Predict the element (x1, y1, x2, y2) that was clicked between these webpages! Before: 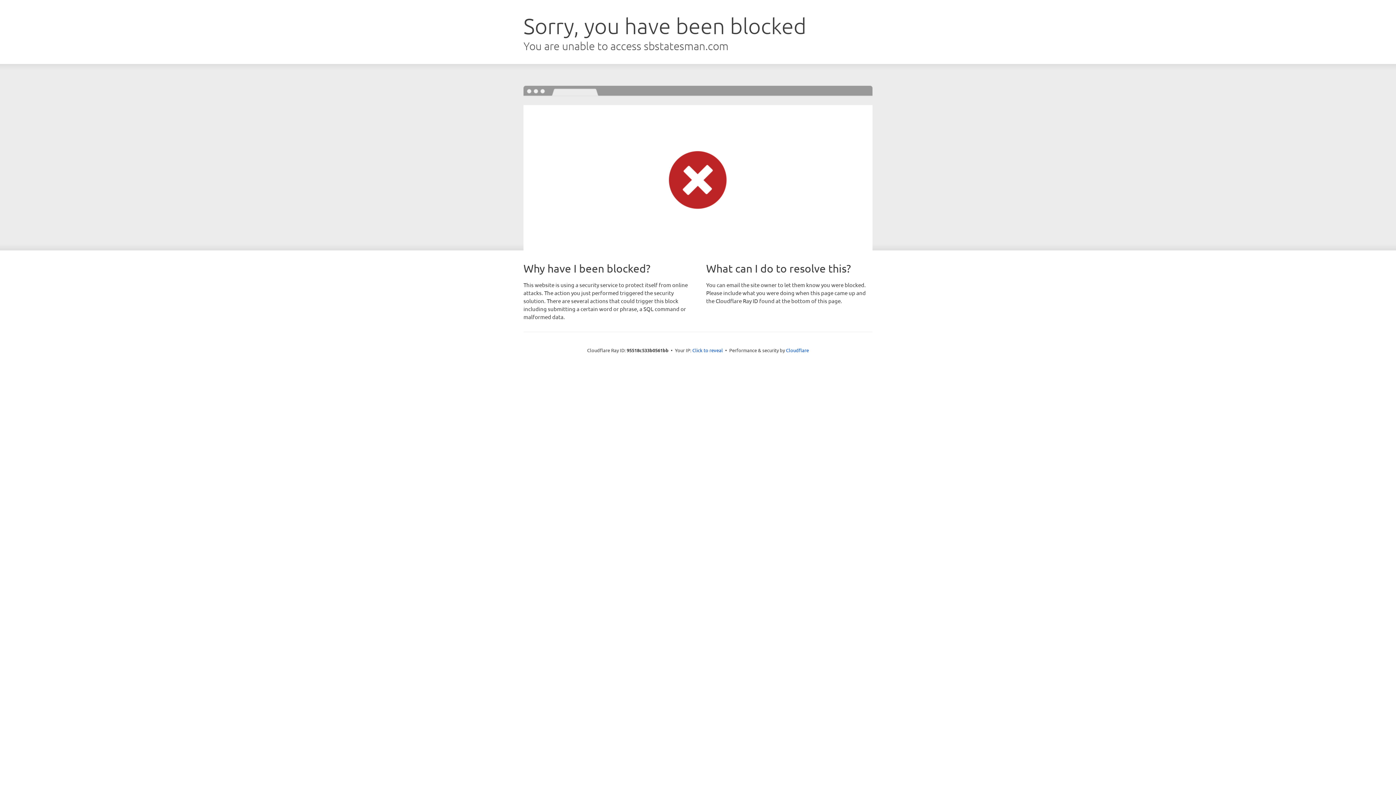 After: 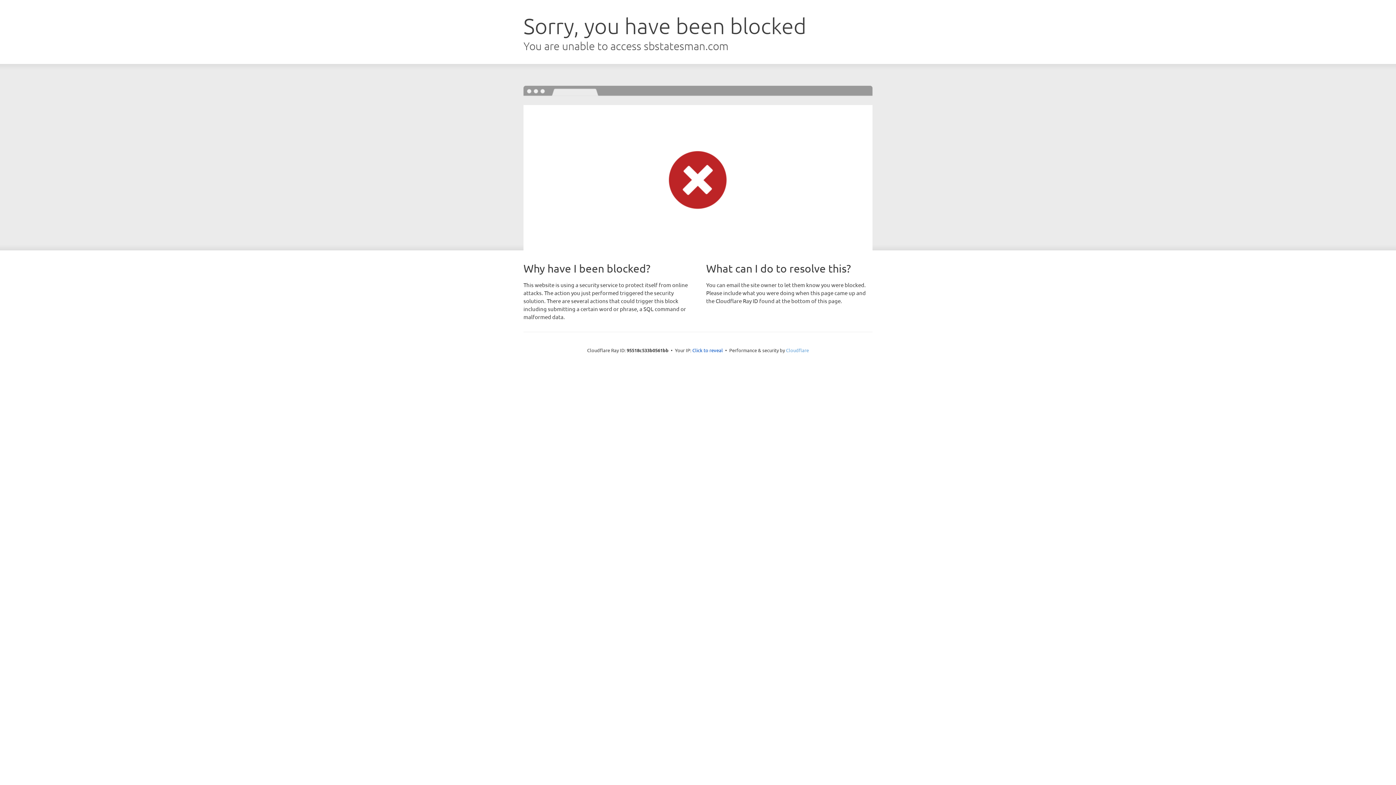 Action: label: Cloudflare bbox: (786, 347, 809, 353)